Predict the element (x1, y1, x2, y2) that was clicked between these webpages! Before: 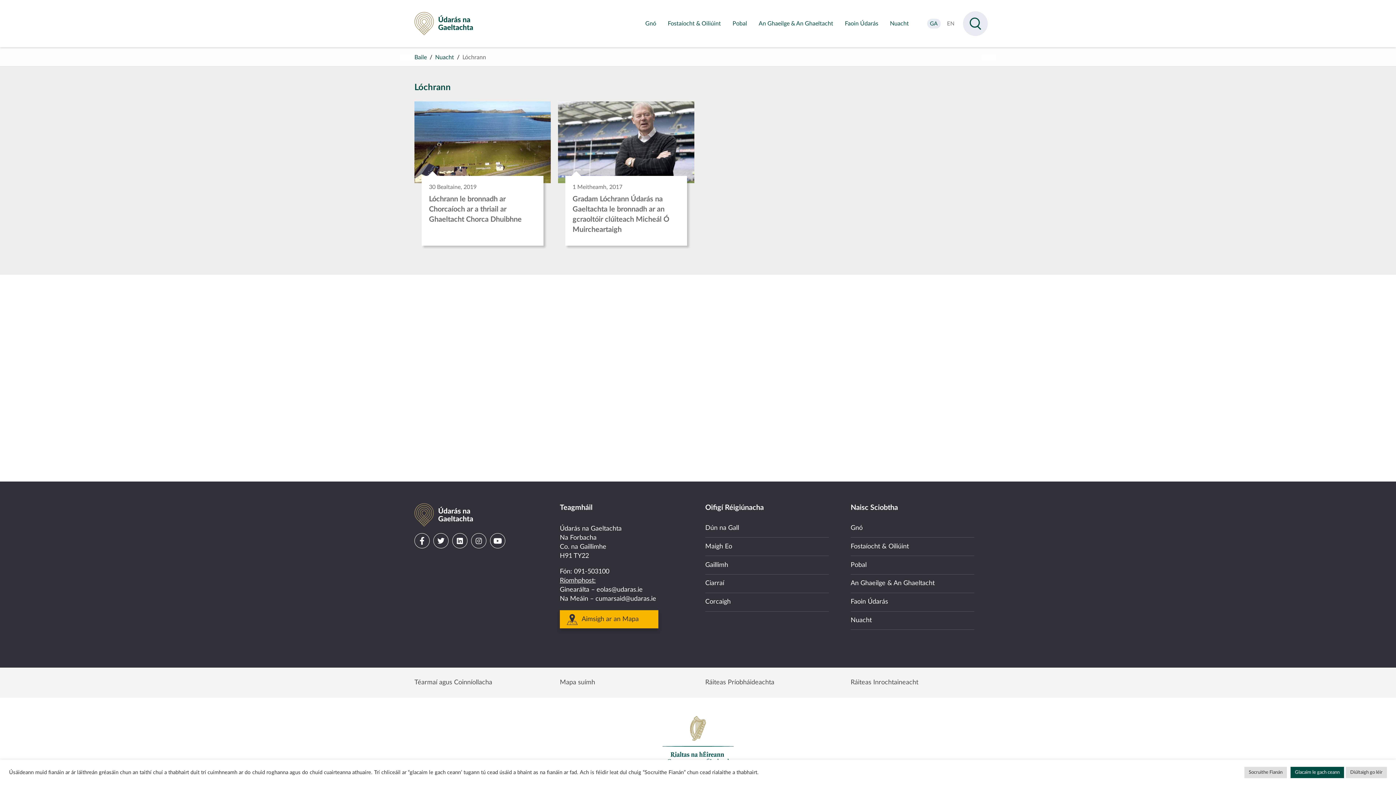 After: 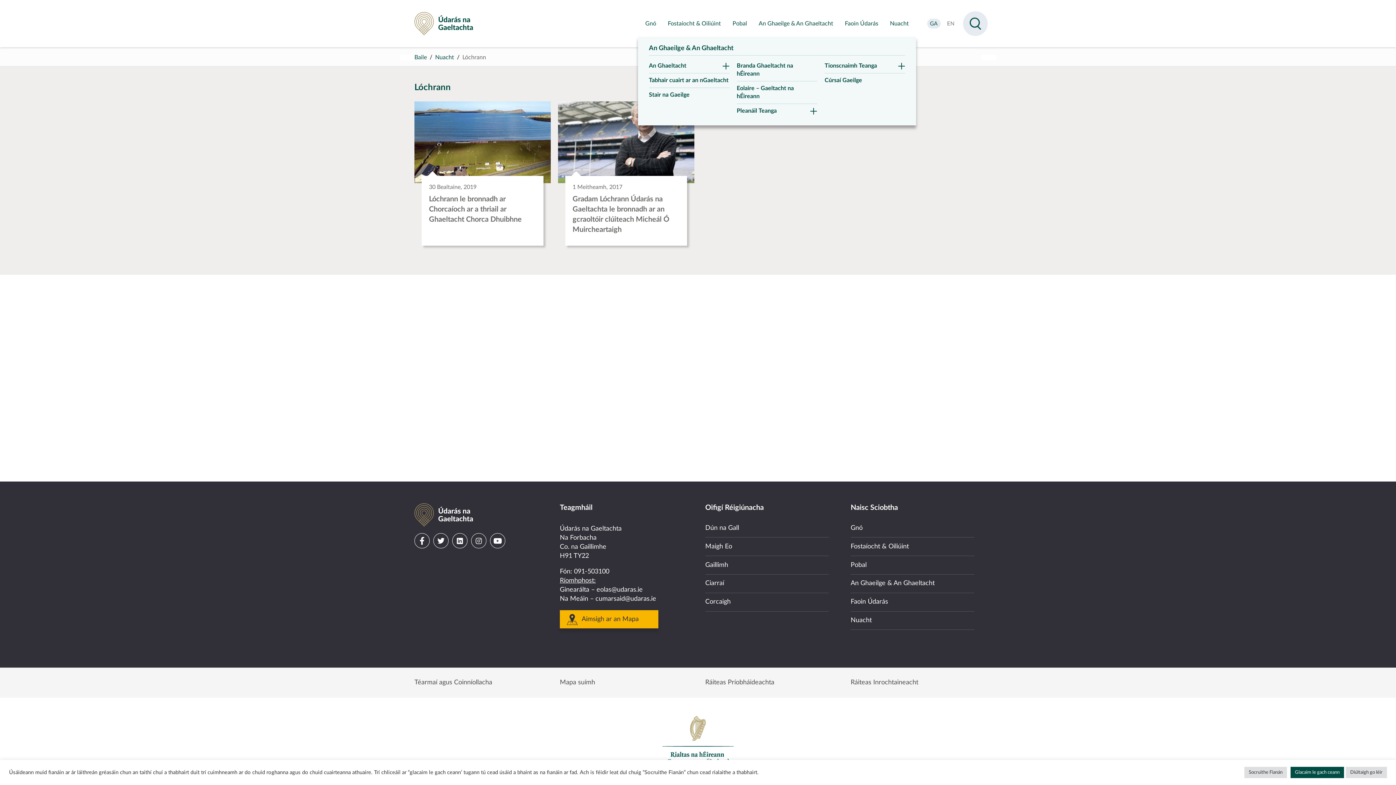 Action: bbox: (758, 19, 833, 27) label: An Ghaeilge & An Ghaeltacht